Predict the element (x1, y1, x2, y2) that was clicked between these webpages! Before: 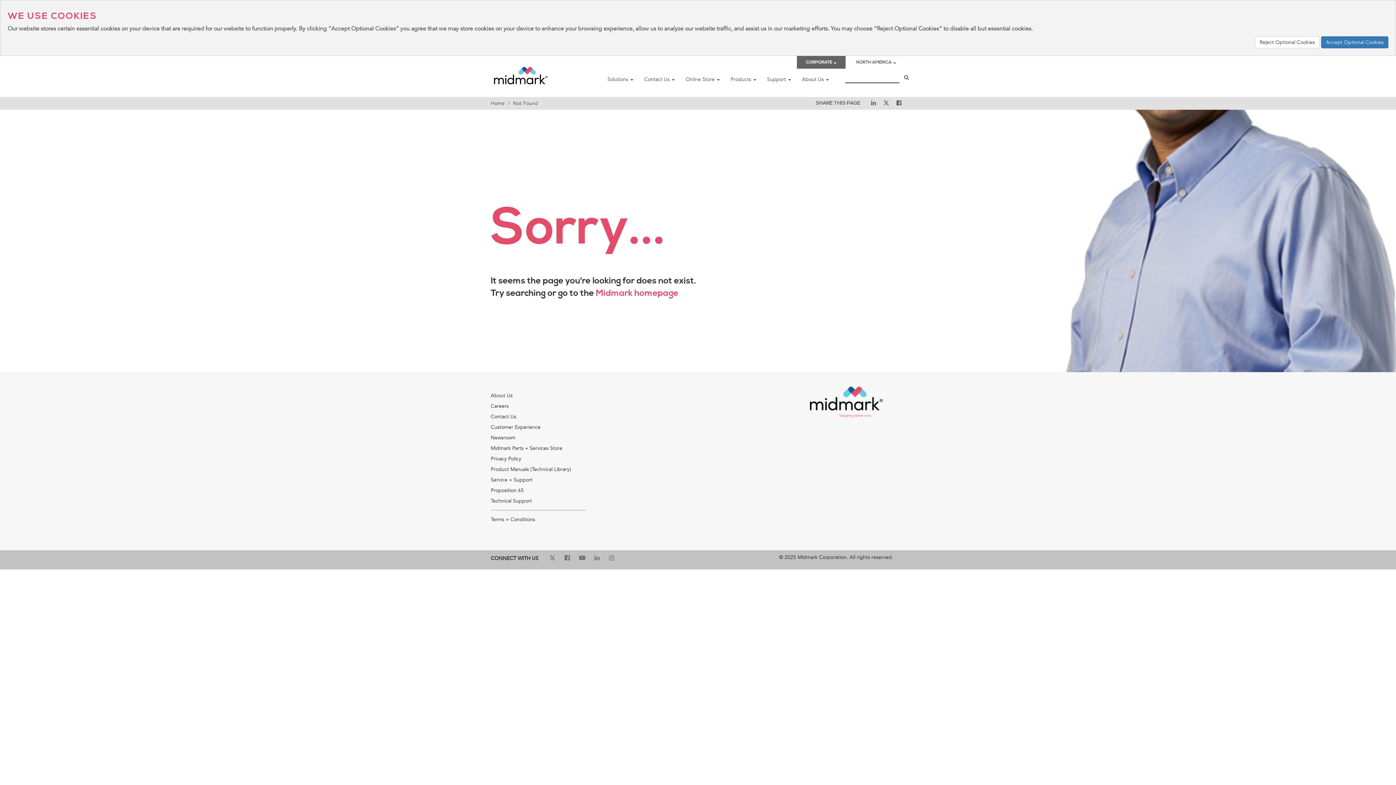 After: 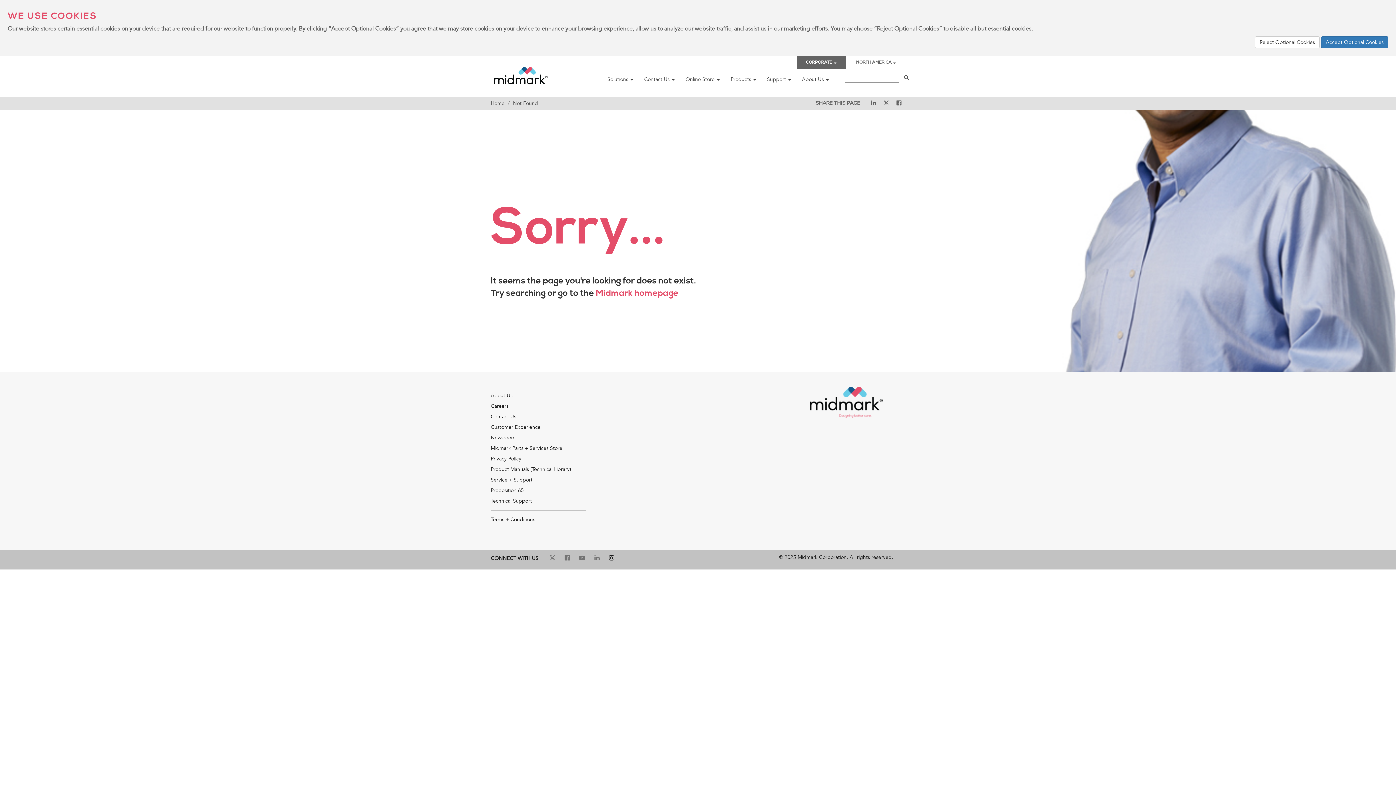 Action: bbox: (609, 555, 614, 561)